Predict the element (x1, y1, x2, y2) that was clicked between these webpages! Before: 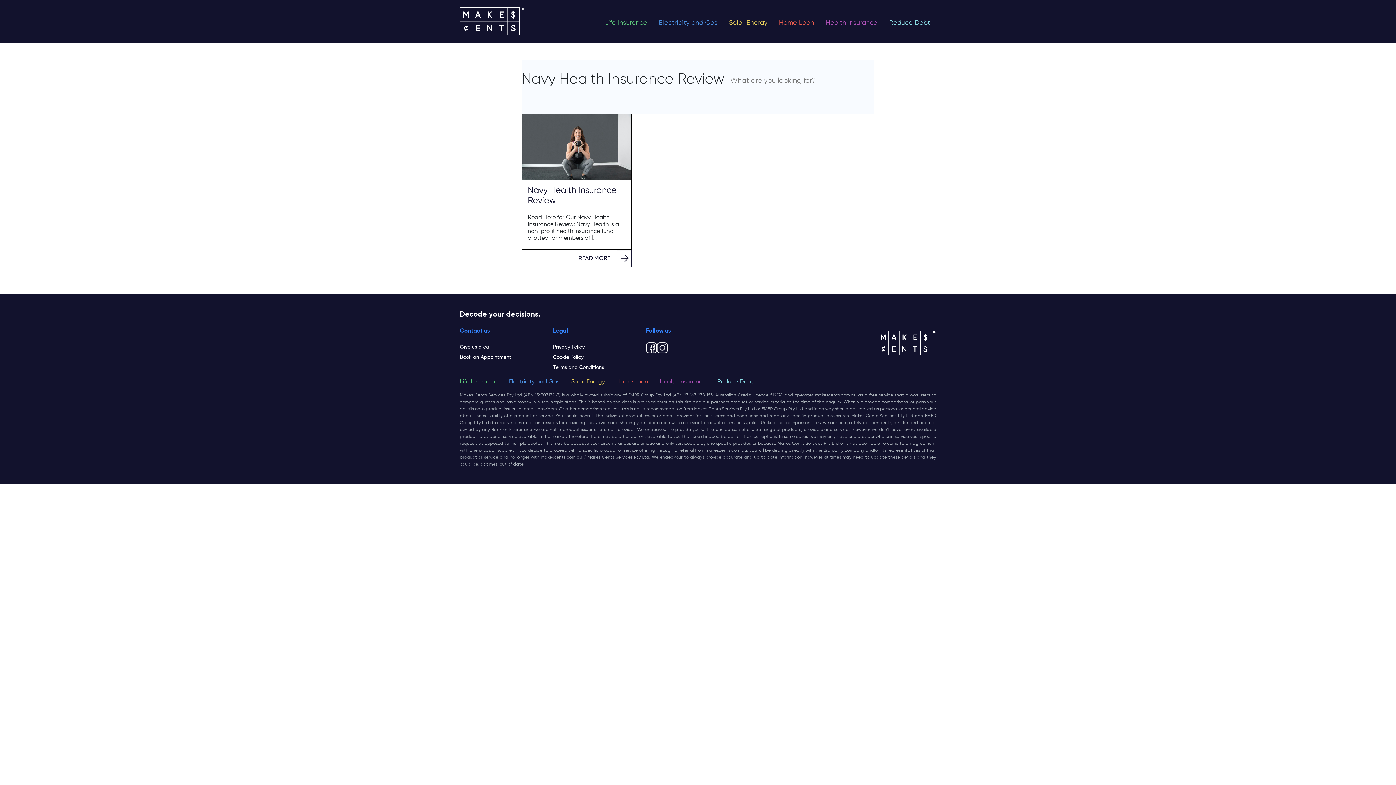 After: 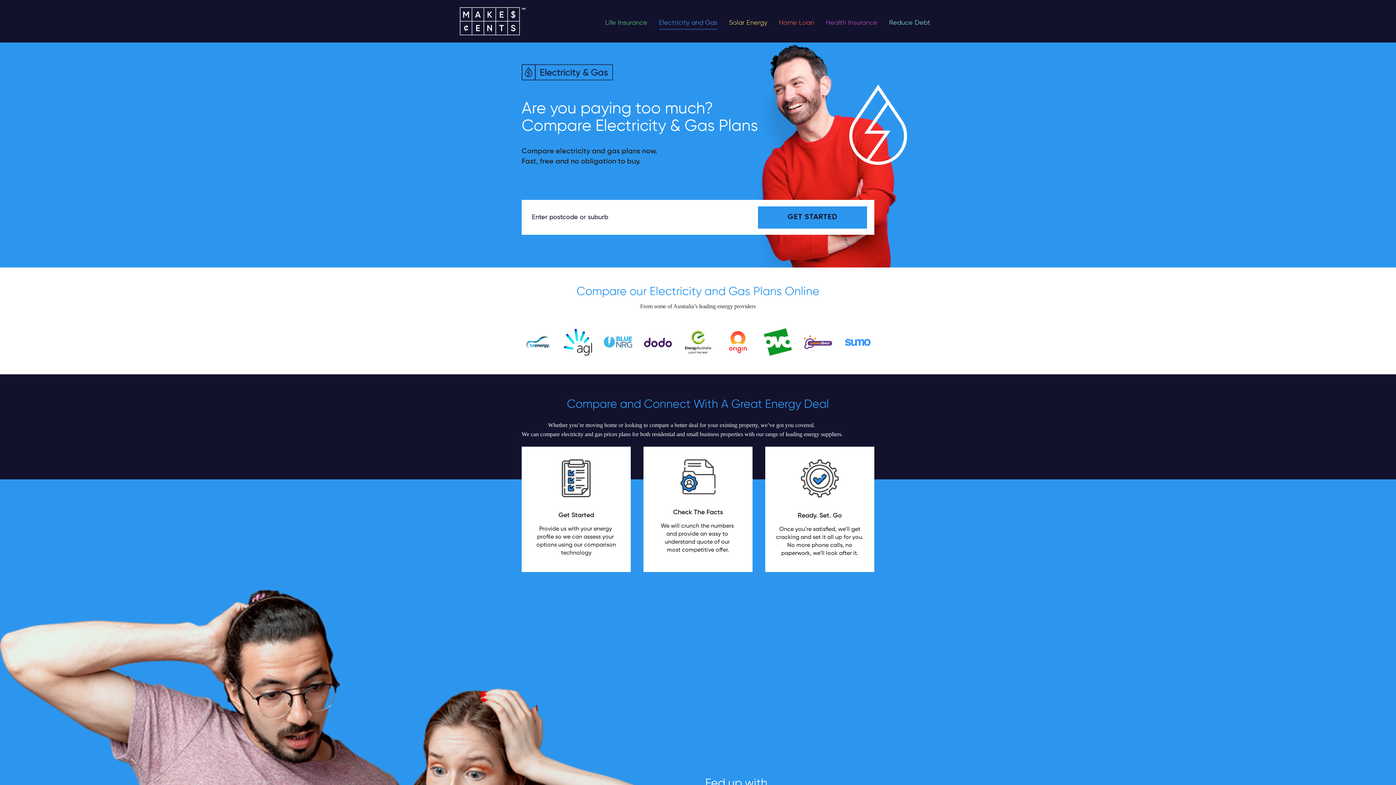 Action: bbox: (659, 13, 717, 29) label: Electricity and Gas